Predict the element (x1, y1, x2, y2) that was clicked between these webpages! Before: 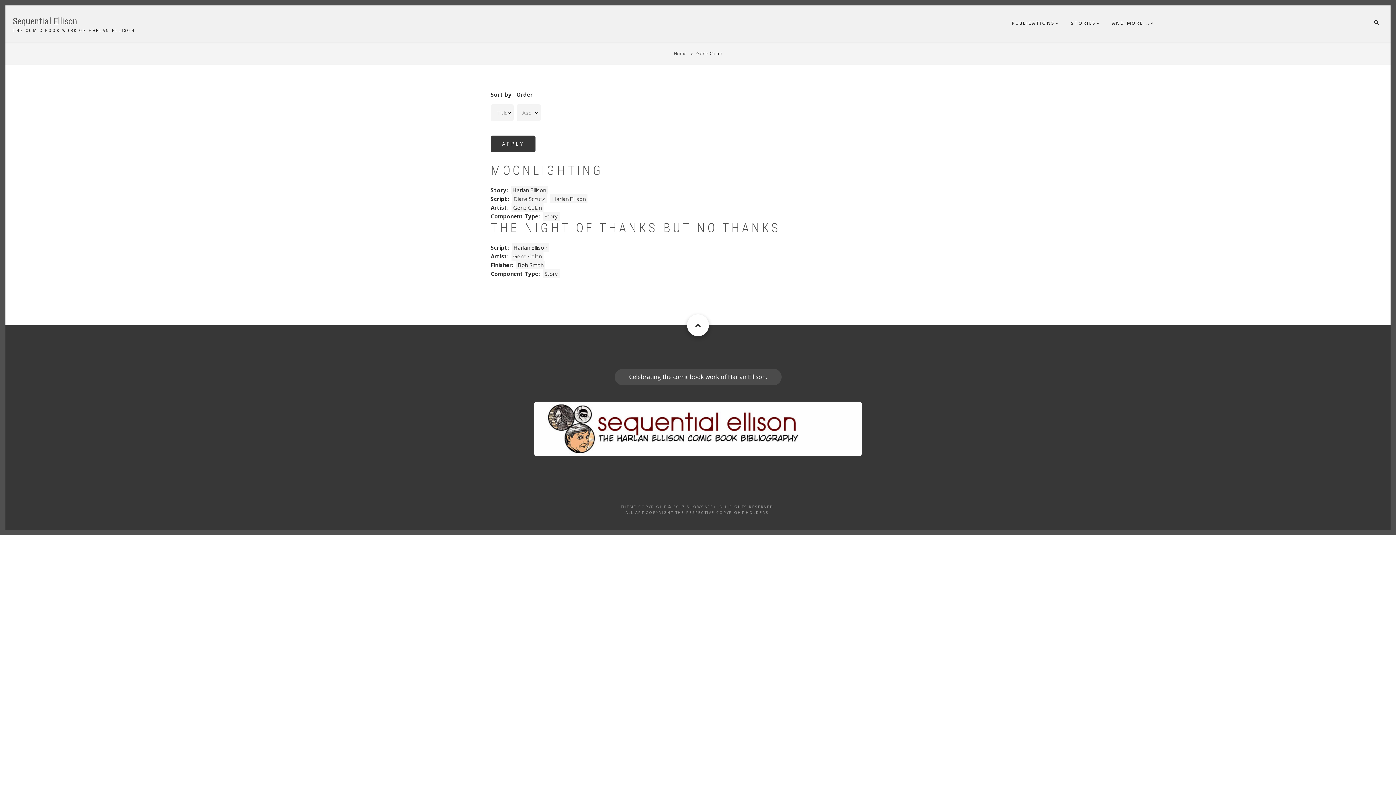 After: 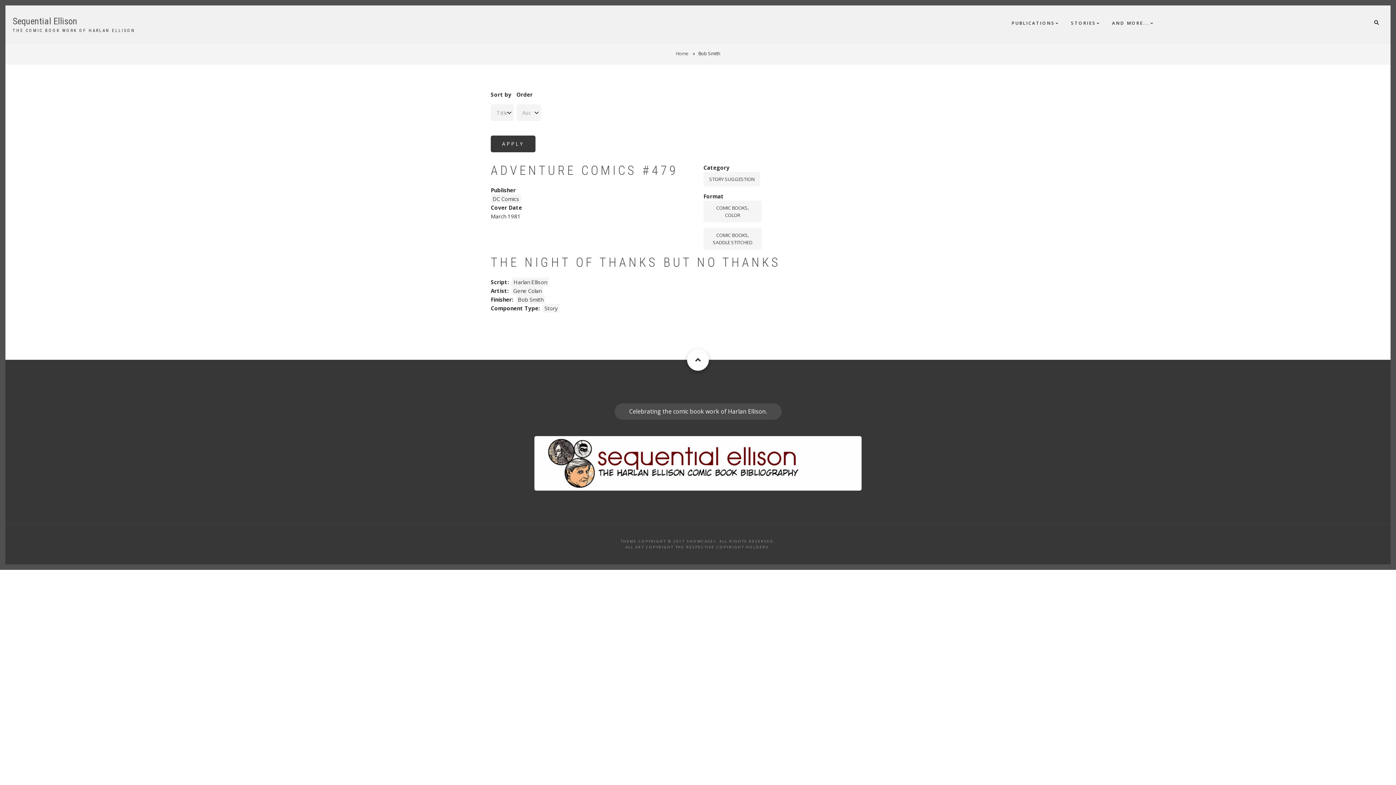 Action: bbox: (516, 260, 545, 269) label: Bob Smith